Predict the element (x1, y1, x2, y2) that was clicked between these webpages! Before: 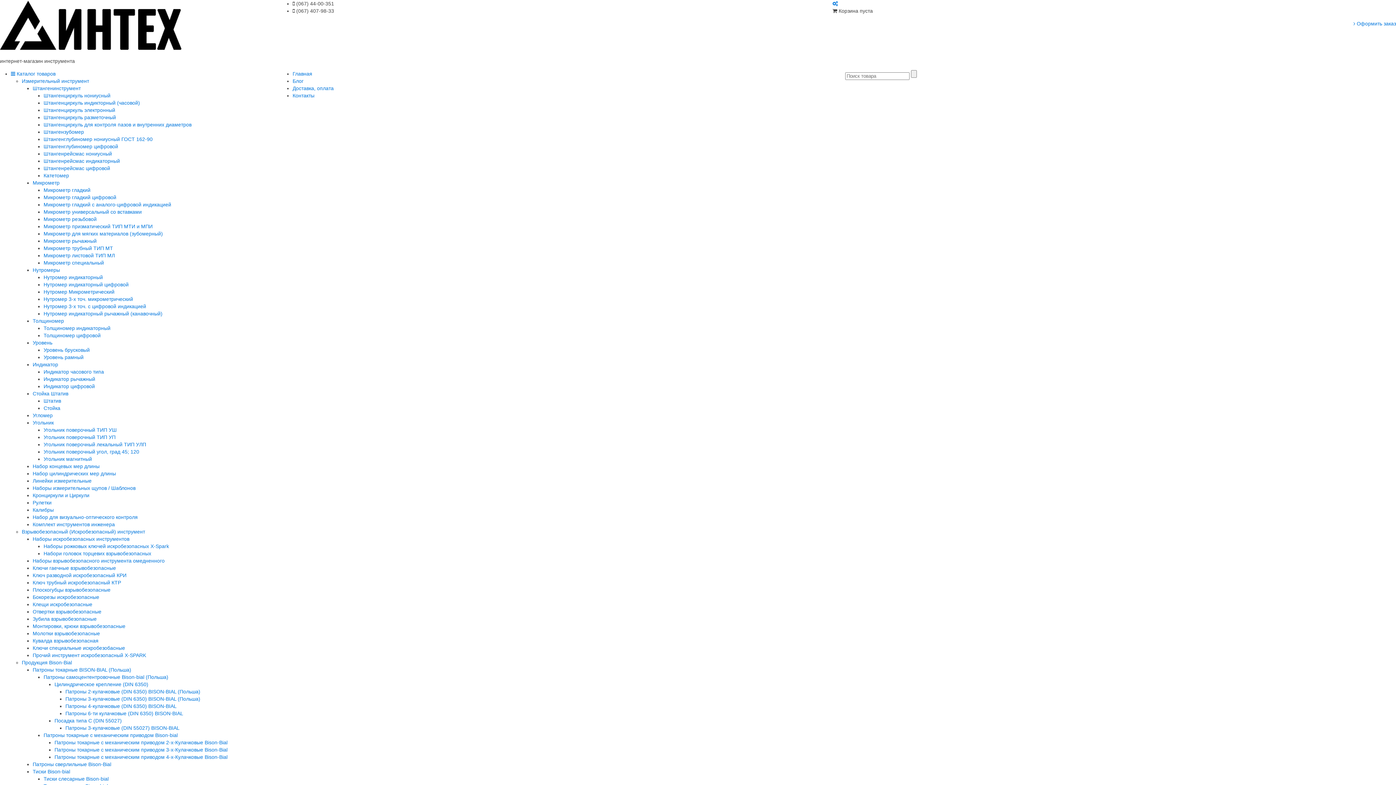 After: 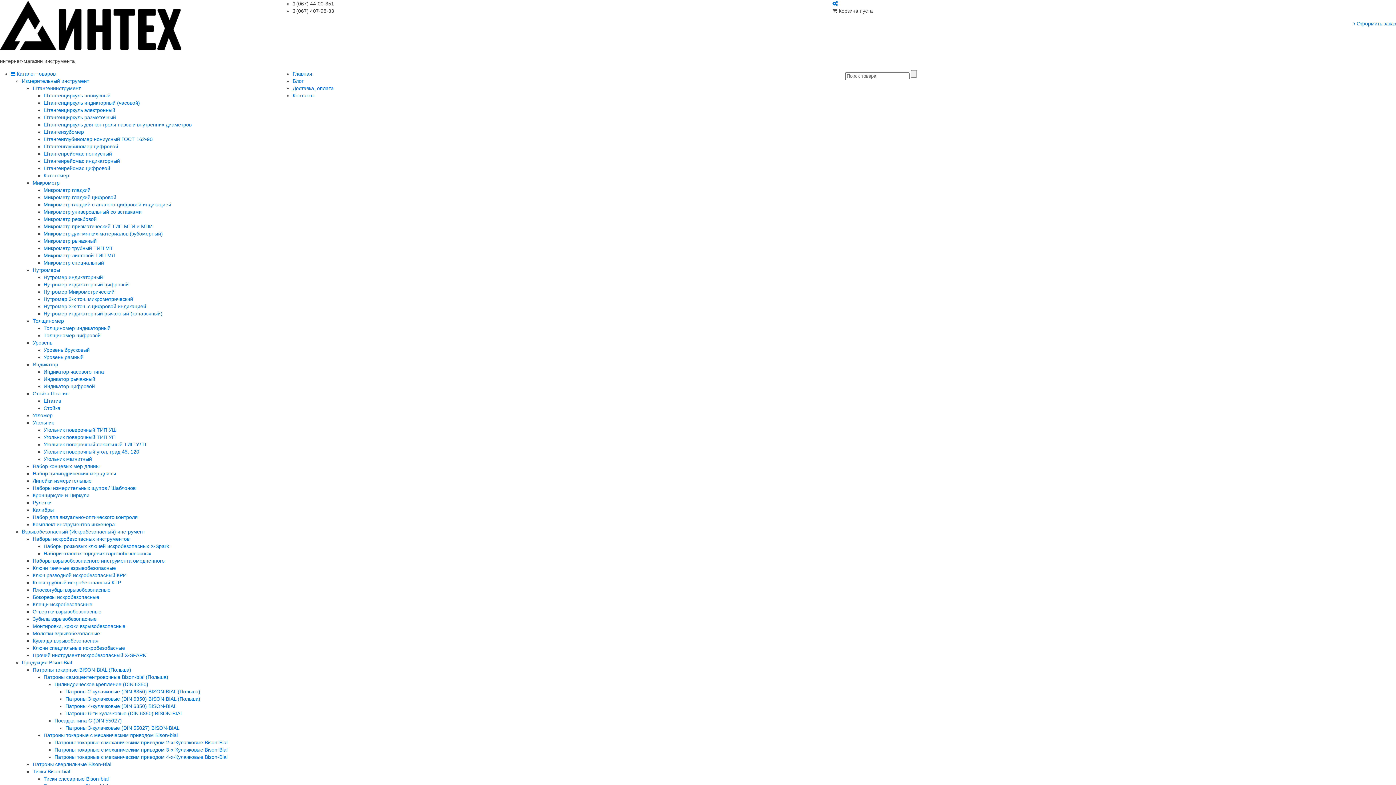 Action: label: Уровень bbox: (32, 339, 52, 345)